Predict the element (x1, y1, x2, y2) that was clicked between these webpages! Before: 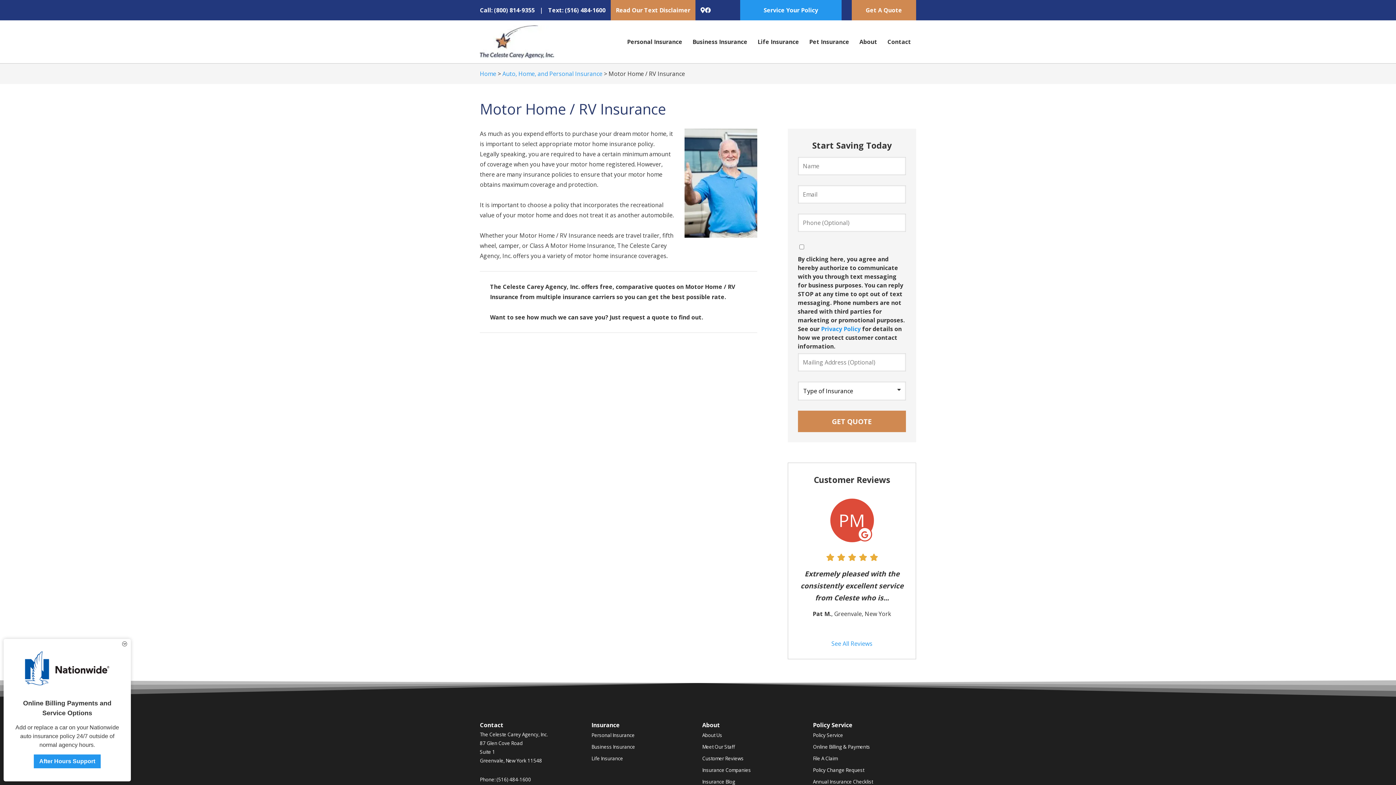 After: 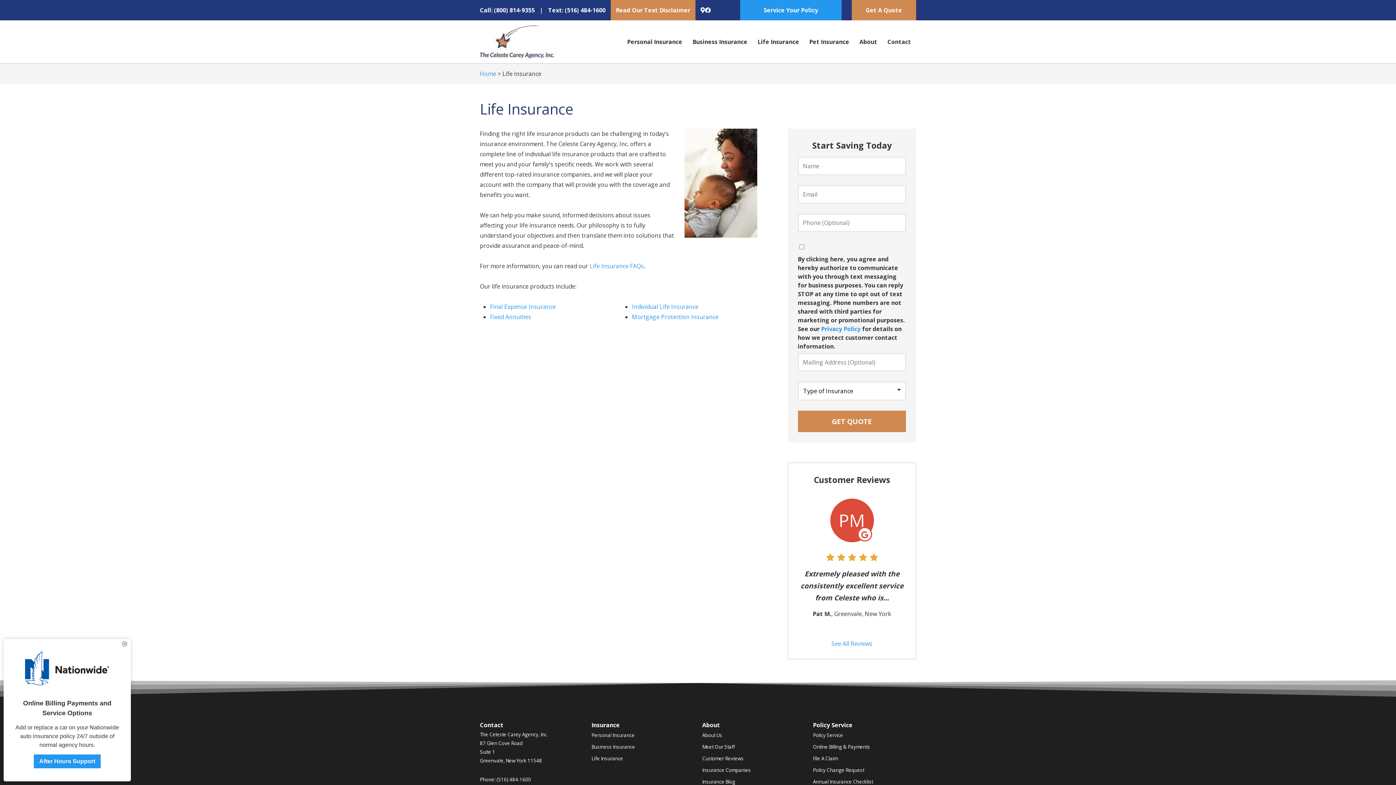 Action: label: Life Insurance bbox: (752, 31, 804, 52)